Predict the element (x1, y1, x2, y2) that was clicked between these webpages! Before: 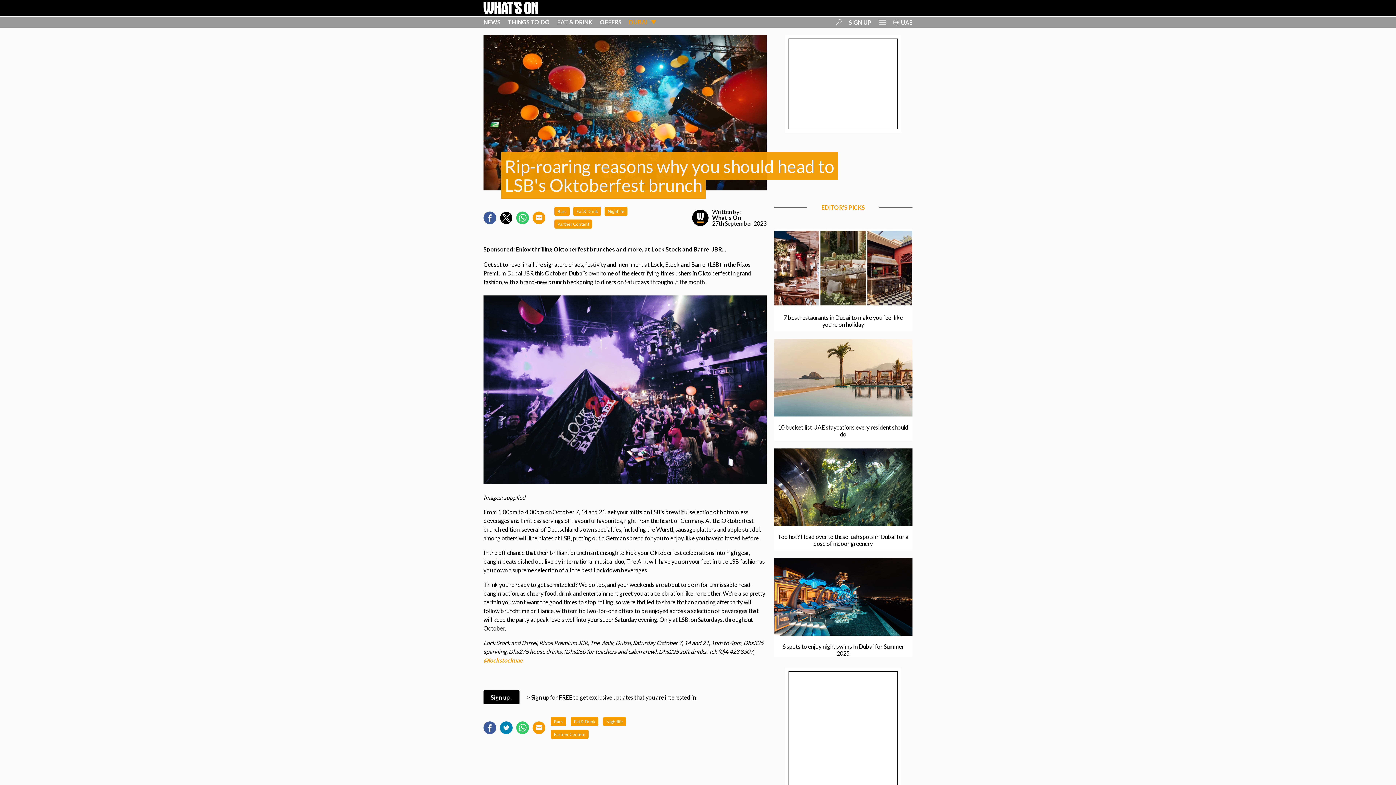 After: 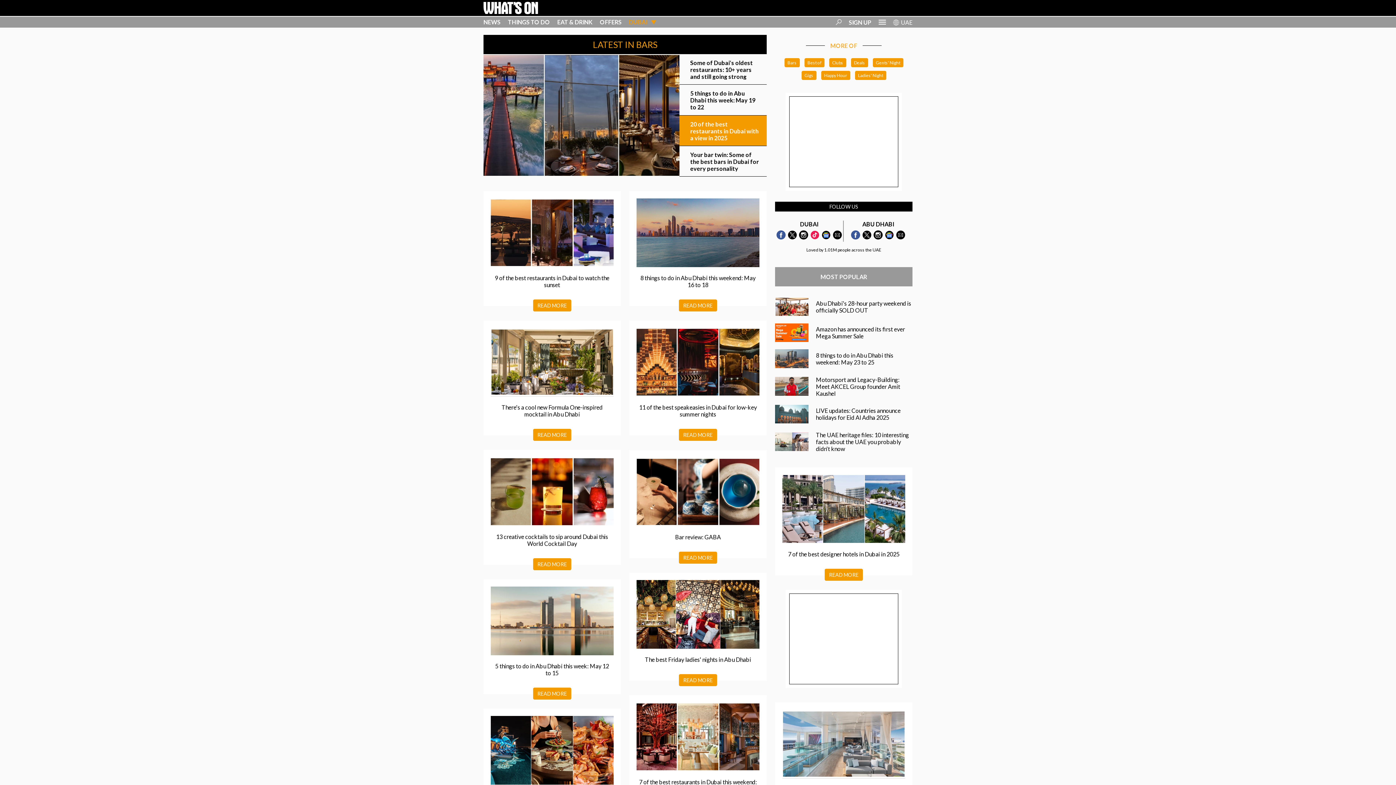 Action: bbox: (554, 719, 563, 724) label: Bars